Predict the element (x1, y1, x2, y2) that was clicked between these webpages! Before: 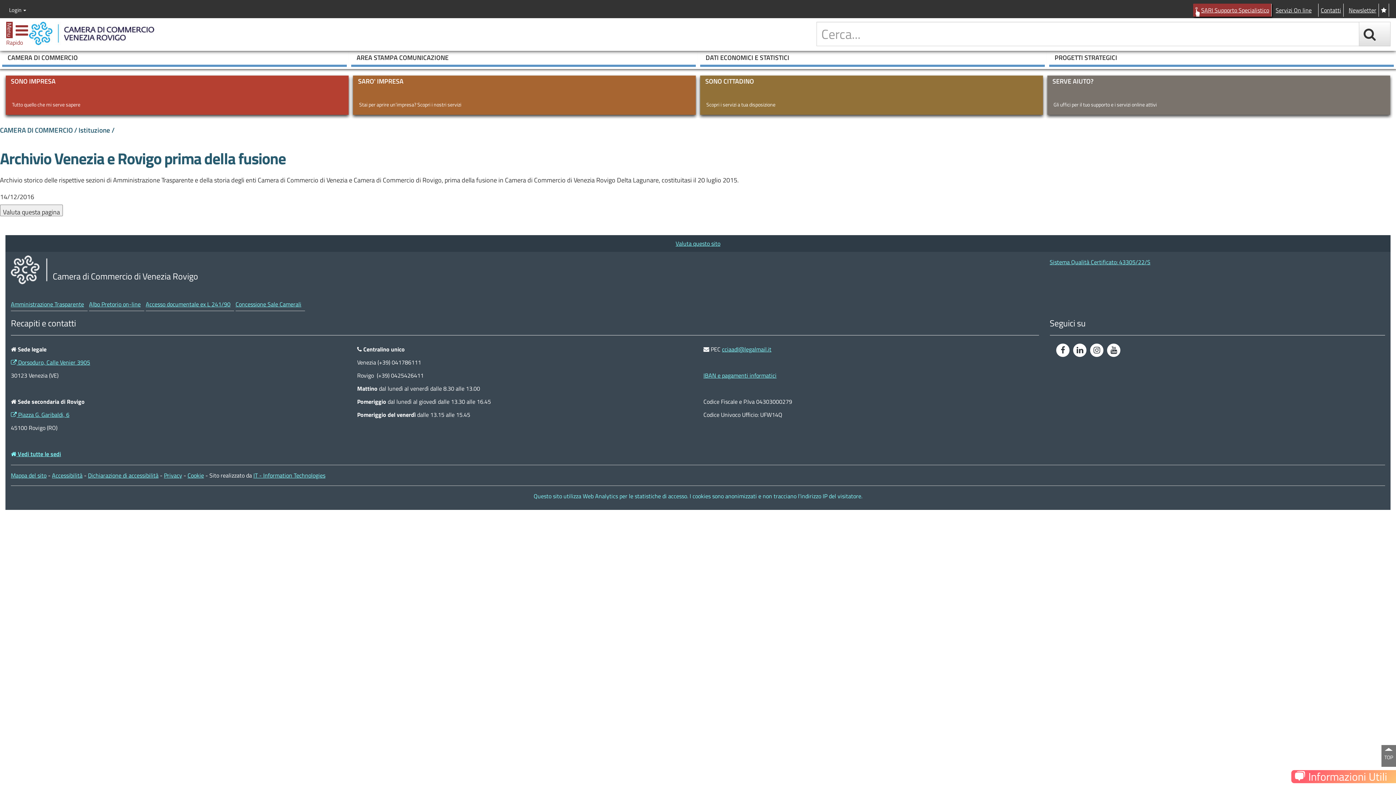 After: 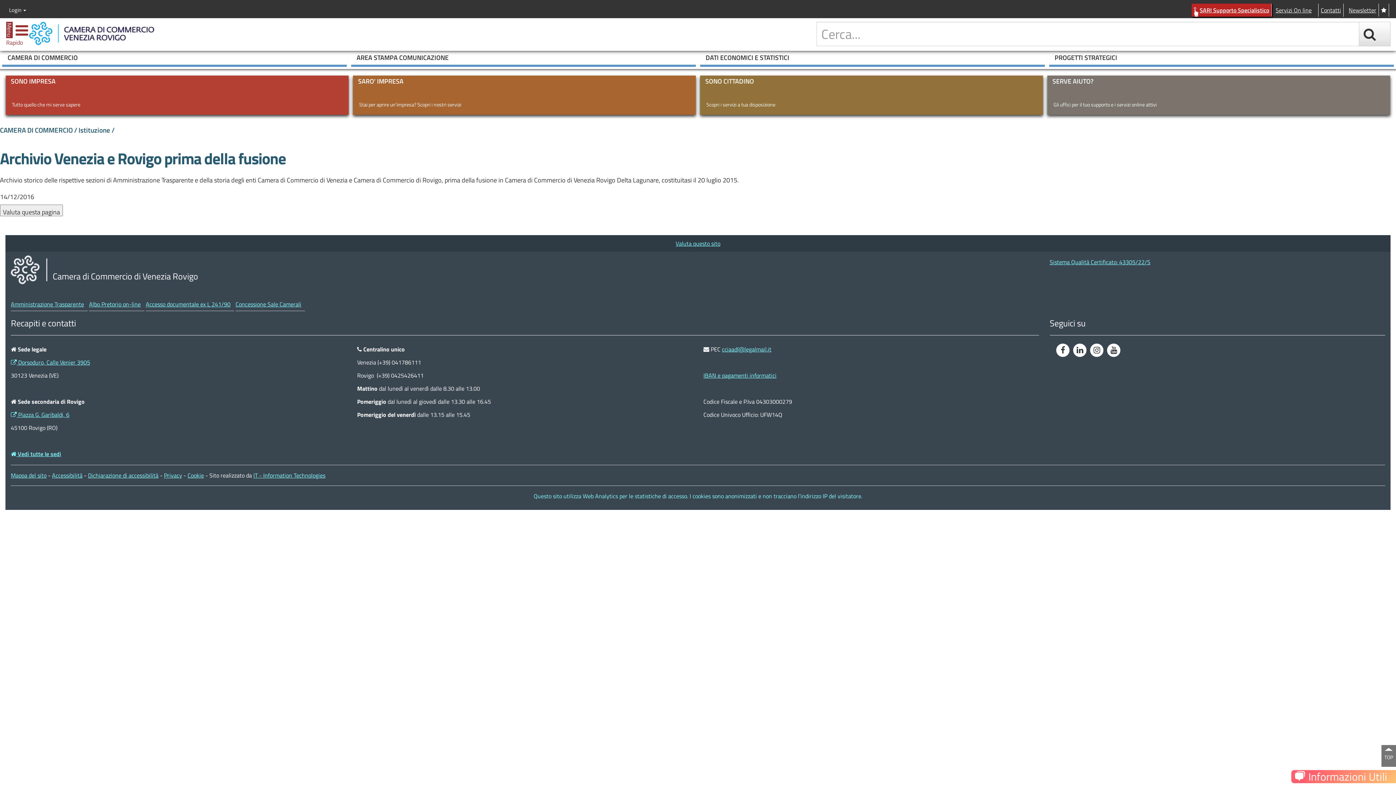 Action: bbox: (1201, 5, 1269, 14) label: SARI Supporto Specialistico